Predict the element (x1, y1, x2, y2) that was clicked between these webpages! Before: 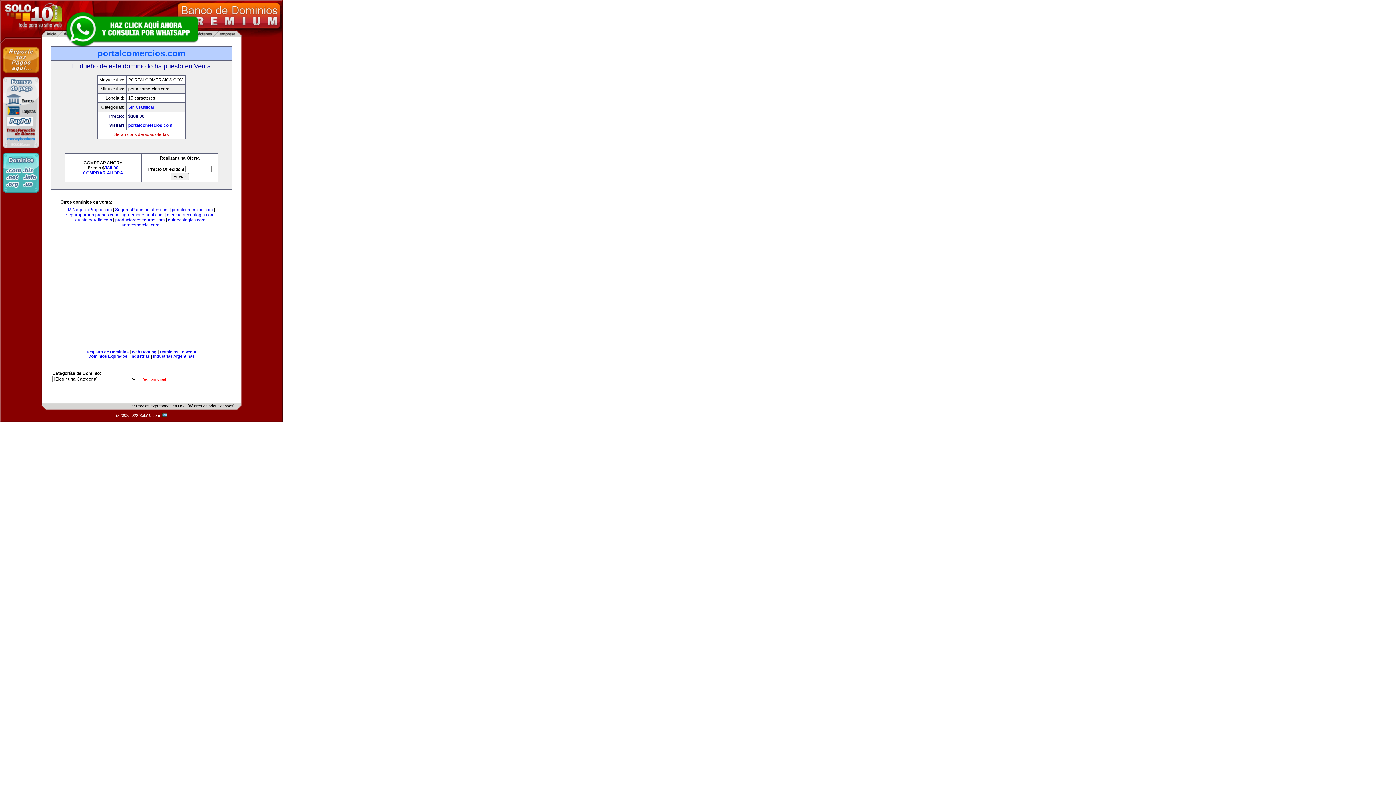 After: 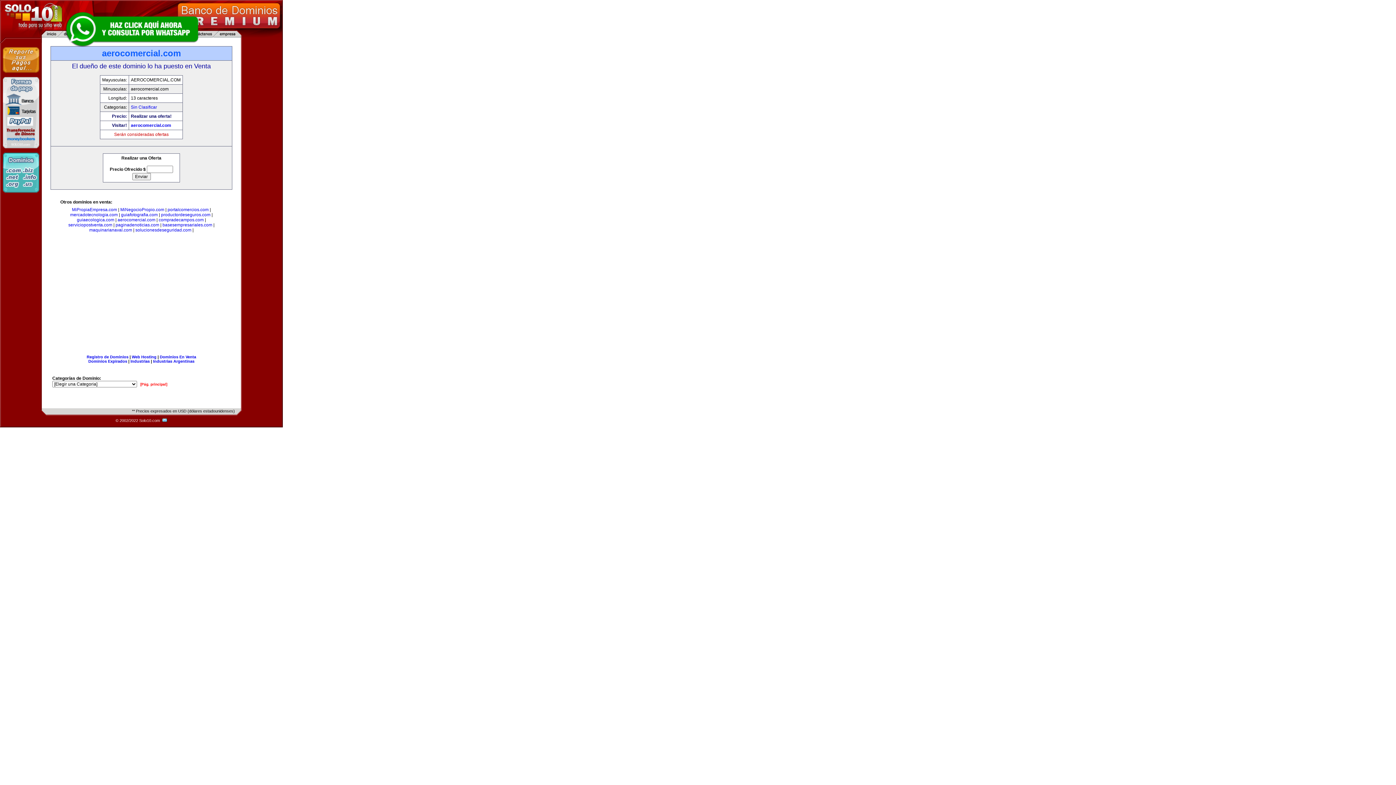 Action: bbox: (121, 222, 159, 227) label: aerocomercial.com